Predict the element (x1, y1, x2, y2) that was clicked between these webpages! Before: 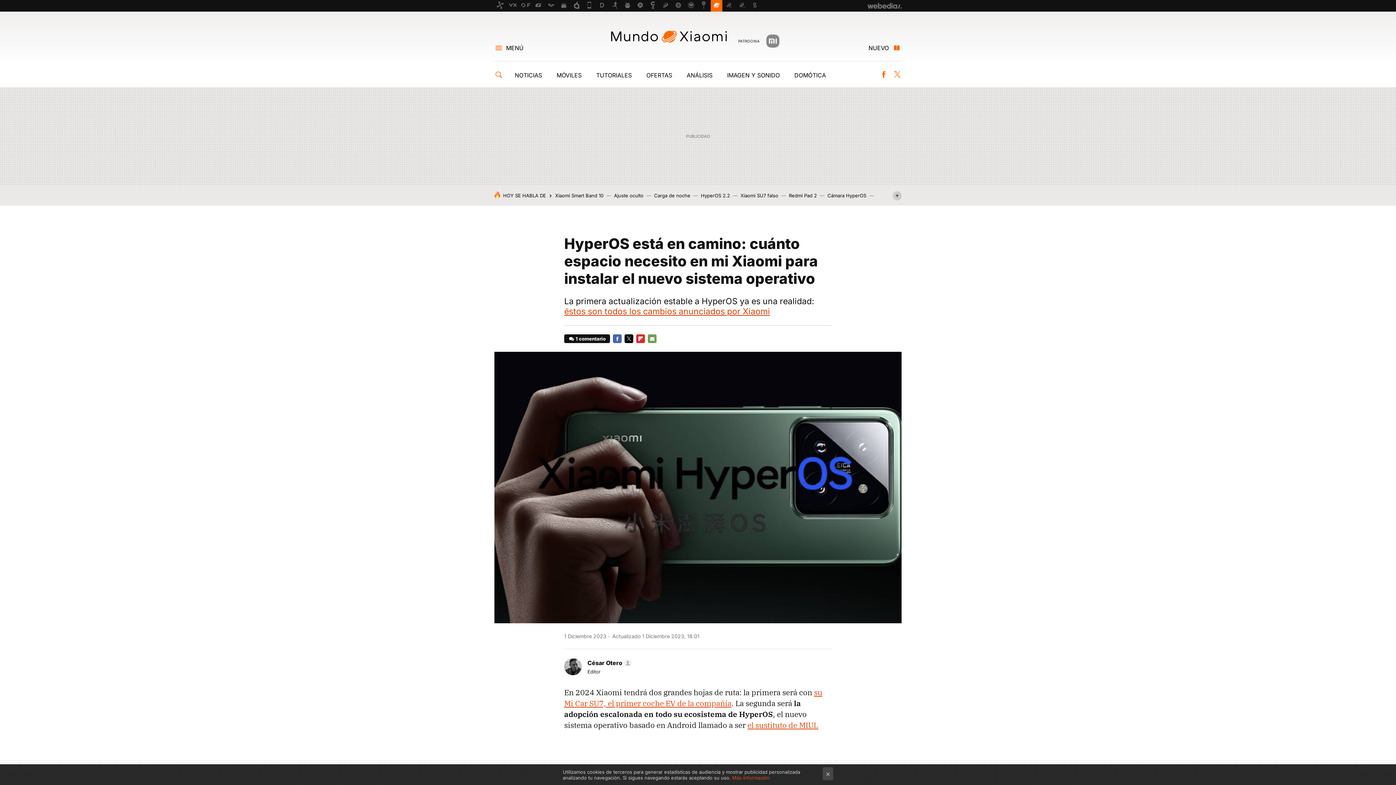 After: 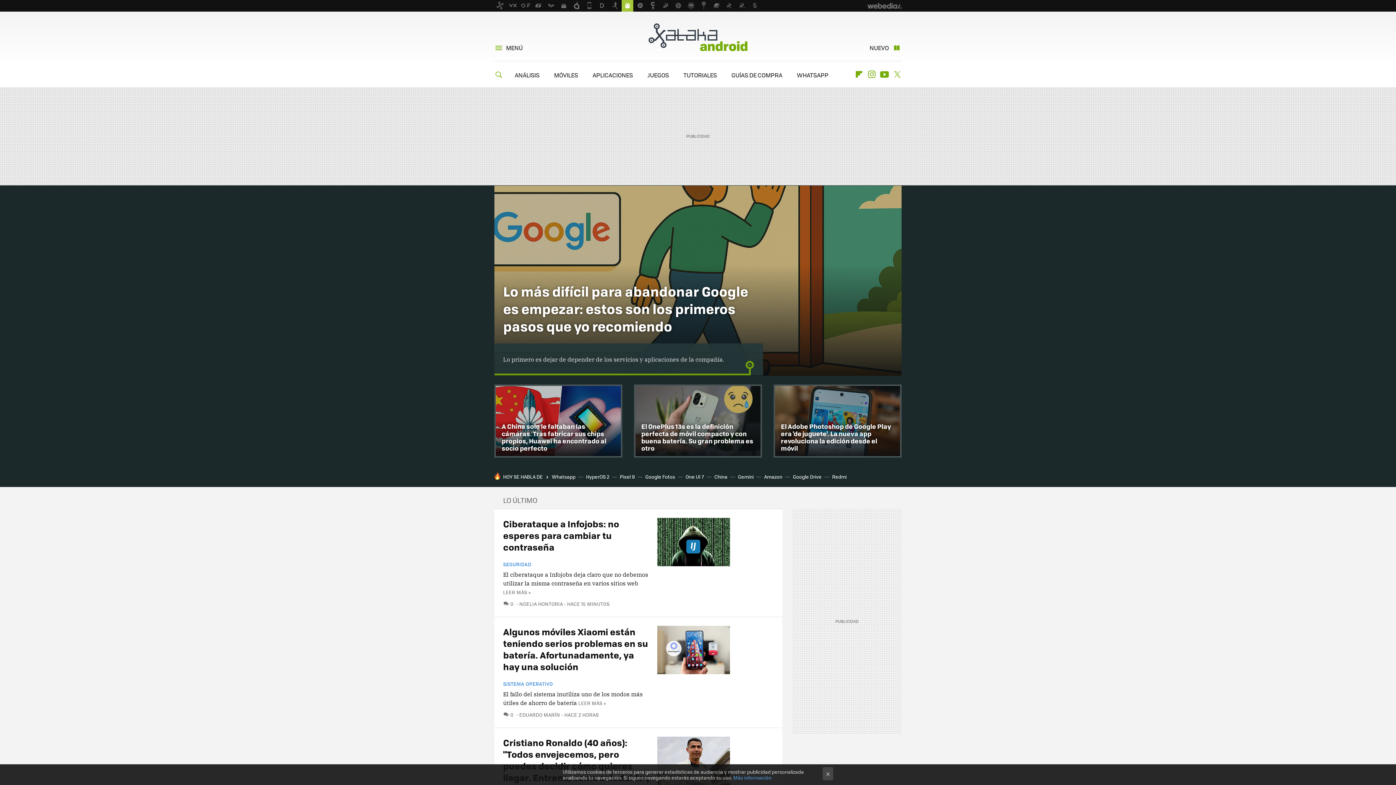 Action: bbox: (621, 0, 633, 11)